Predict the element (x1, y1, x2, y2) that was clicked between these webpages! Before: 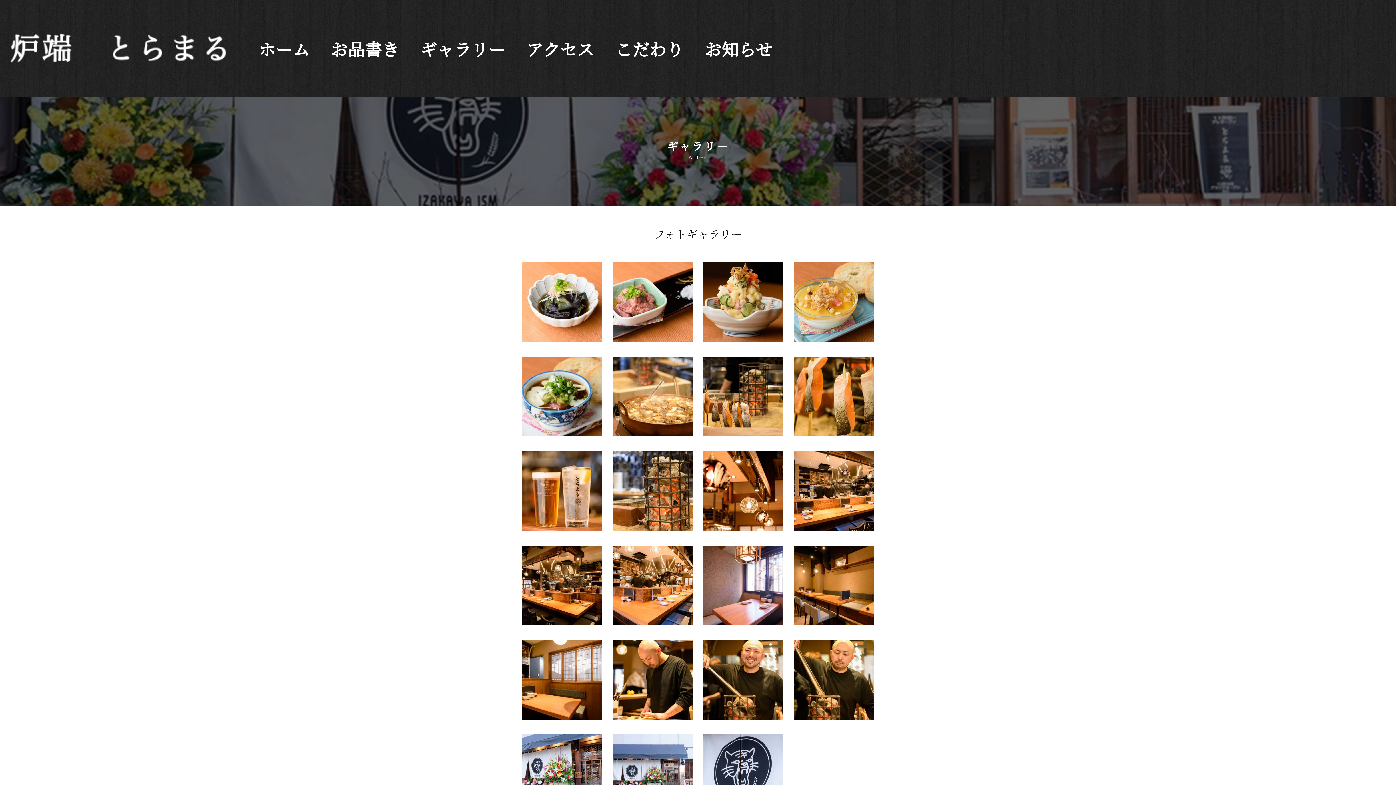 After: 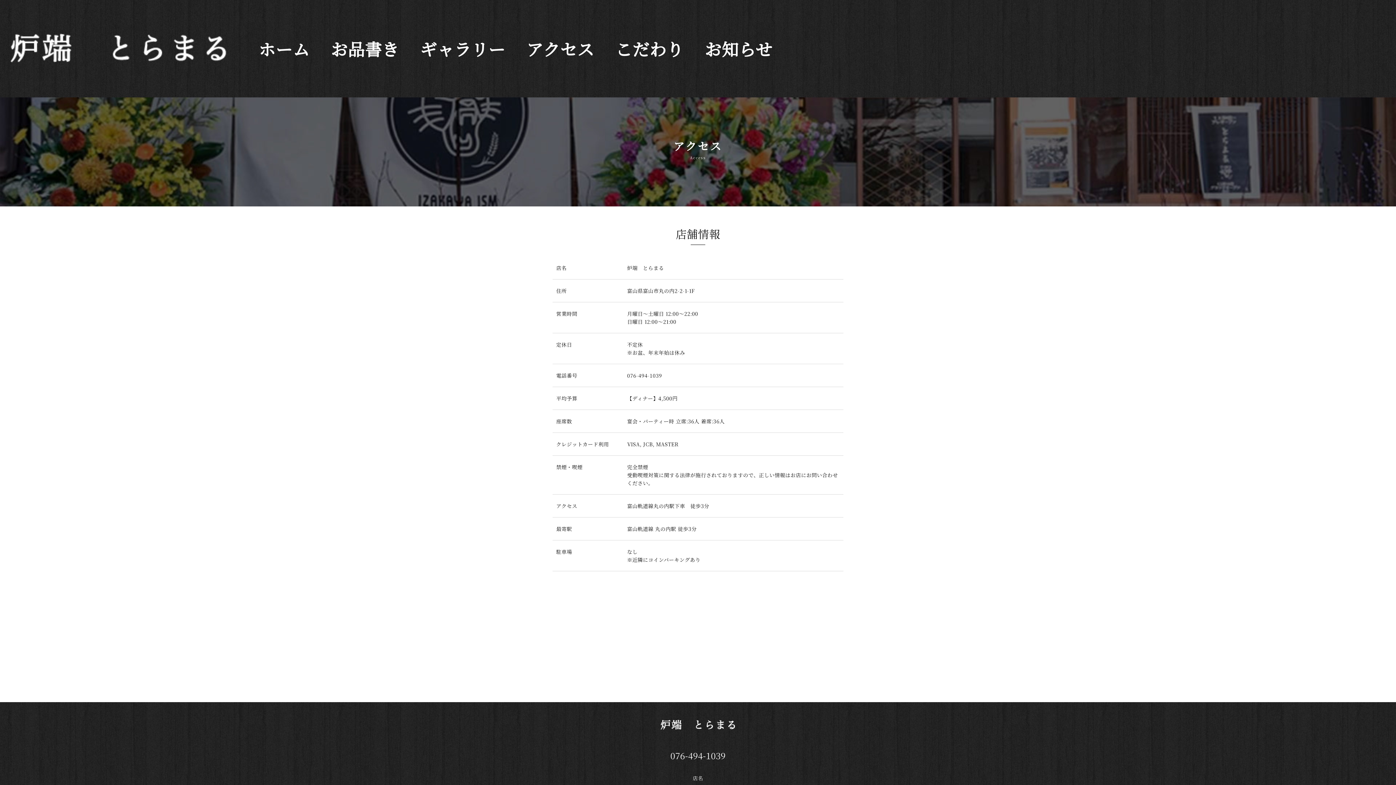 Action: bbox: (526, 40, 594, 57) label: アクセス